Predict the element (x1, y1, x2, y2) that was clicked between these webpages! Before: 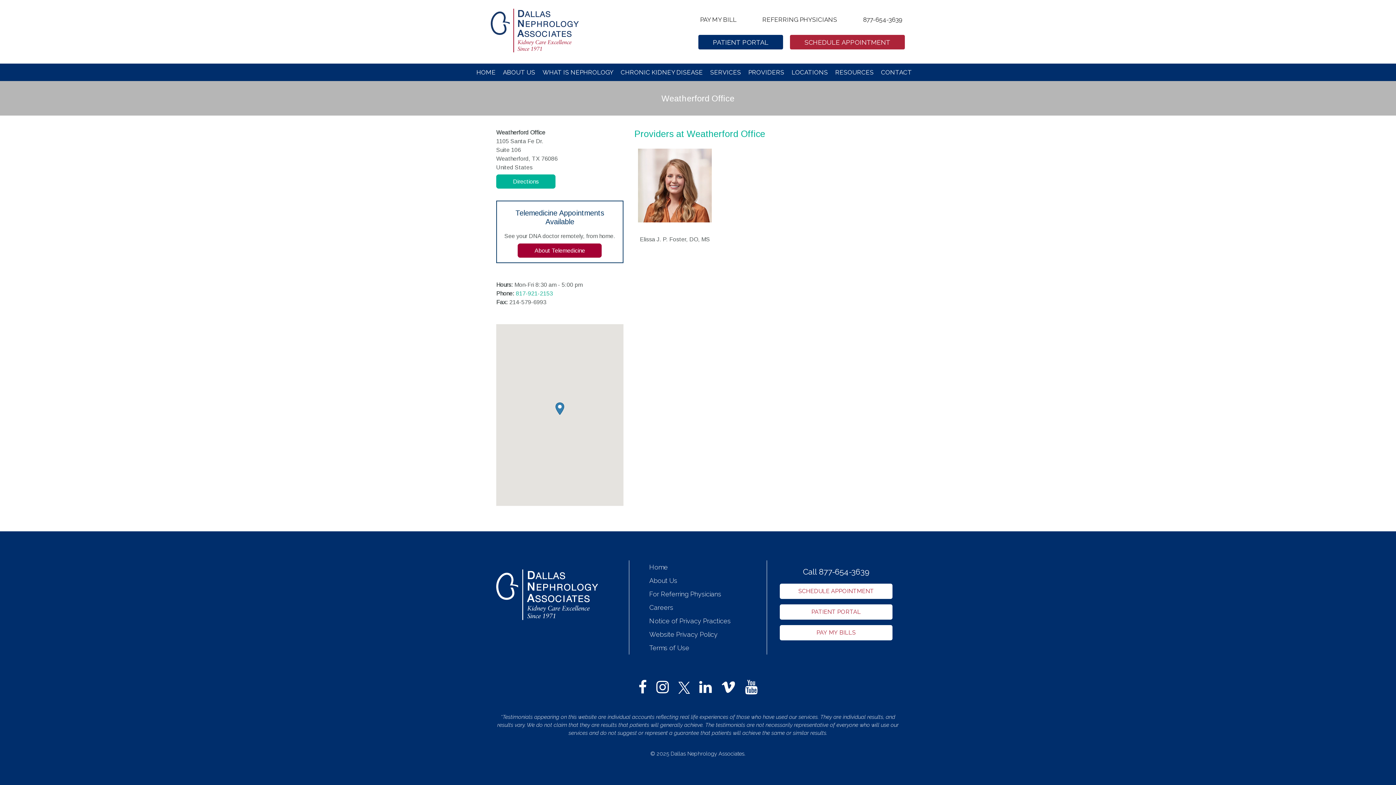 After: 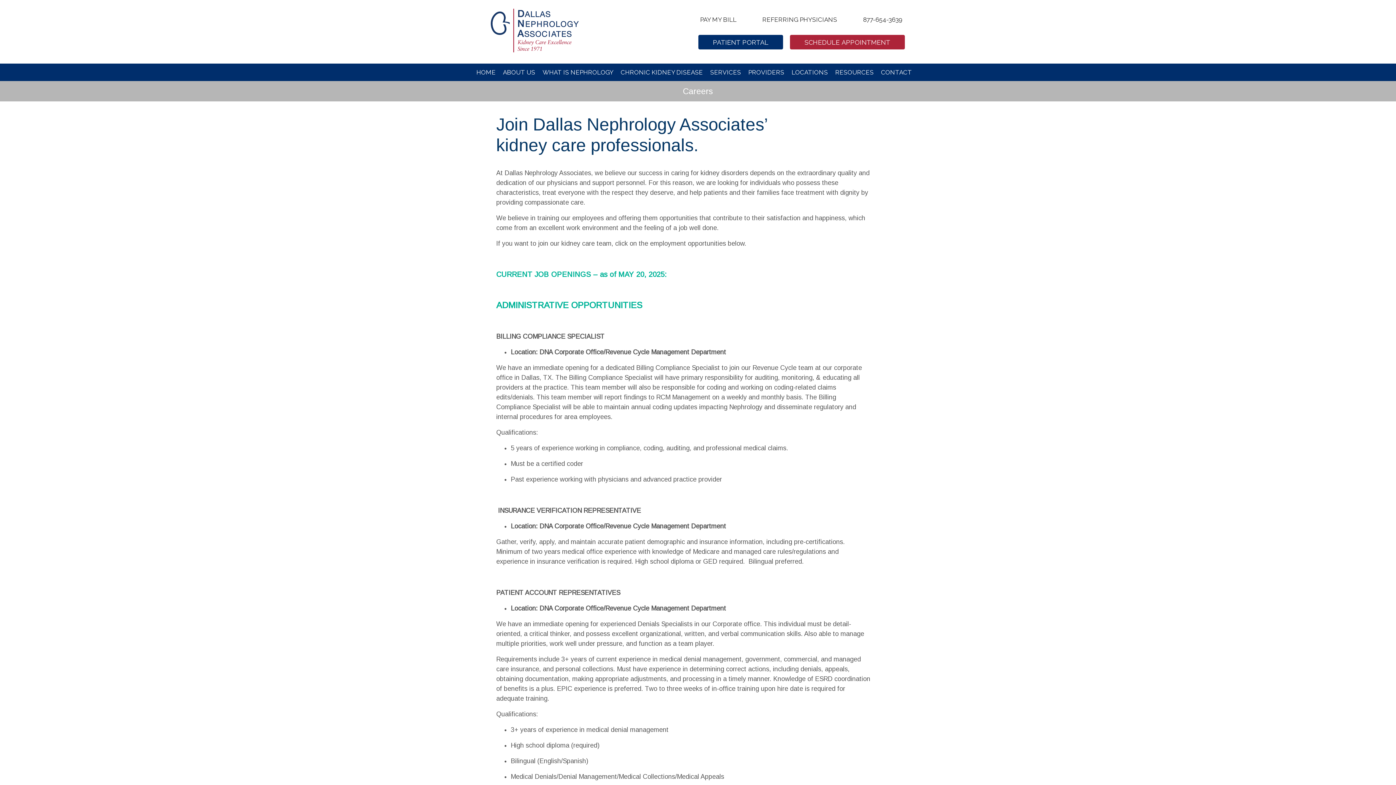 Action: label: Careers bbox: (649, 604, 673, 611)